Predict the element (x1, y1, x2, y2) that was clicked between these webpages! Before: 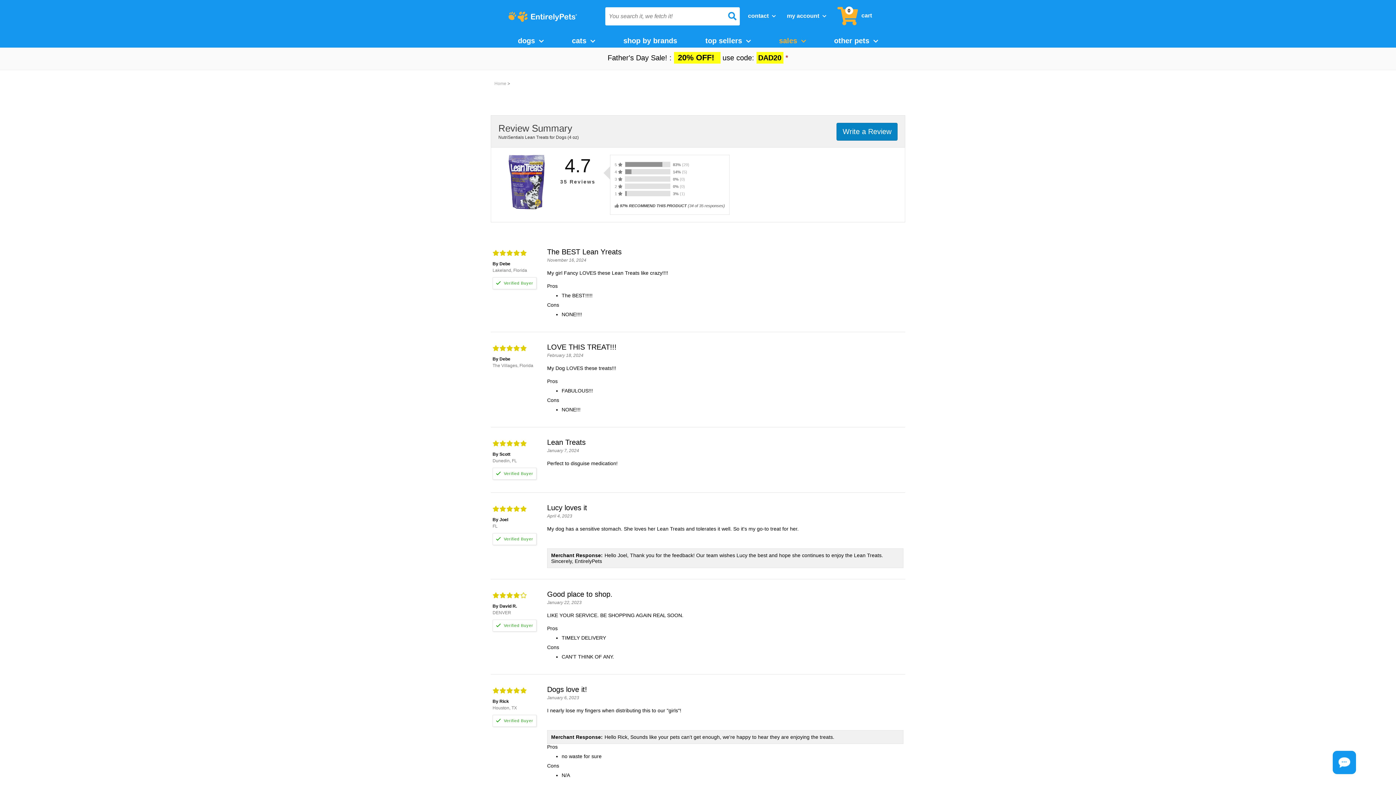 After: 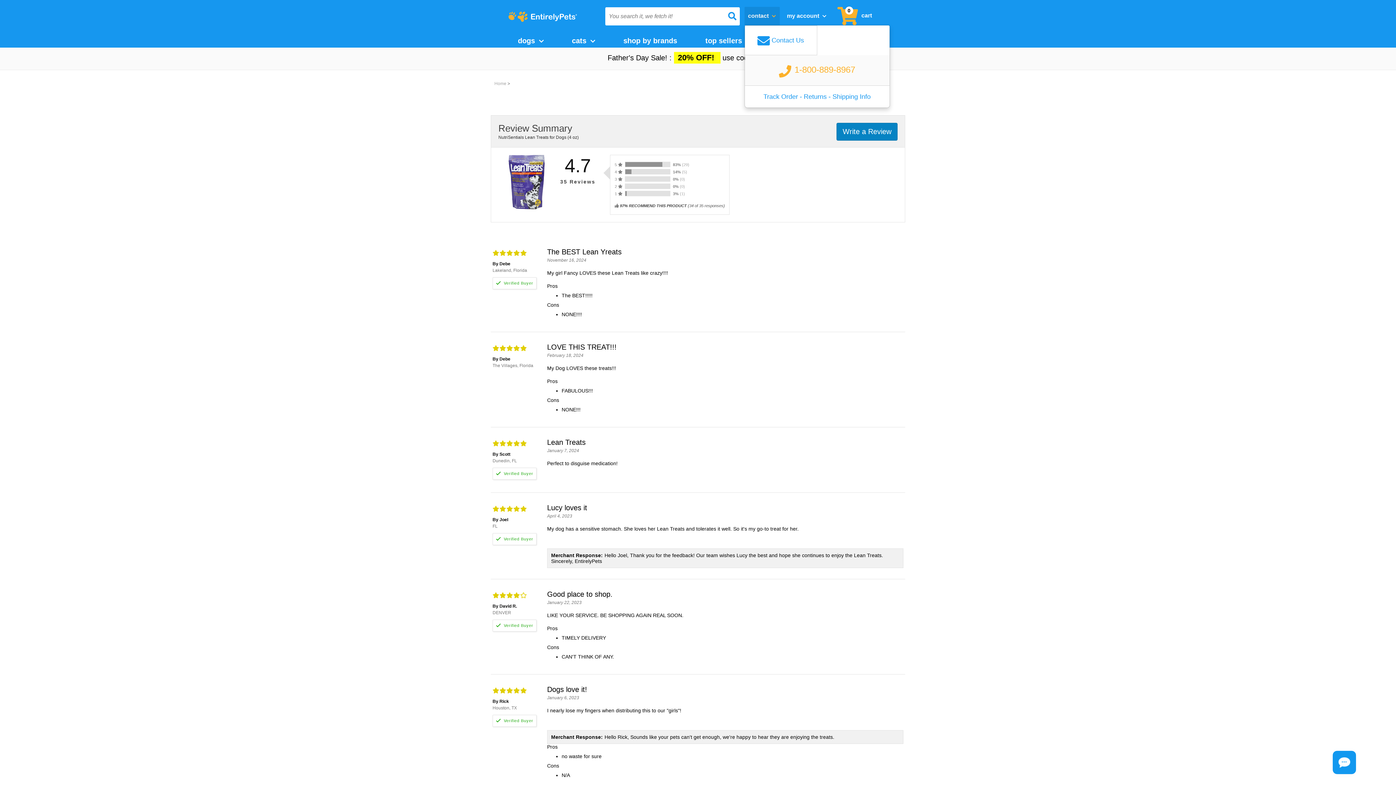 Action: bbox: (744, 6, 779, 25) label: contact 